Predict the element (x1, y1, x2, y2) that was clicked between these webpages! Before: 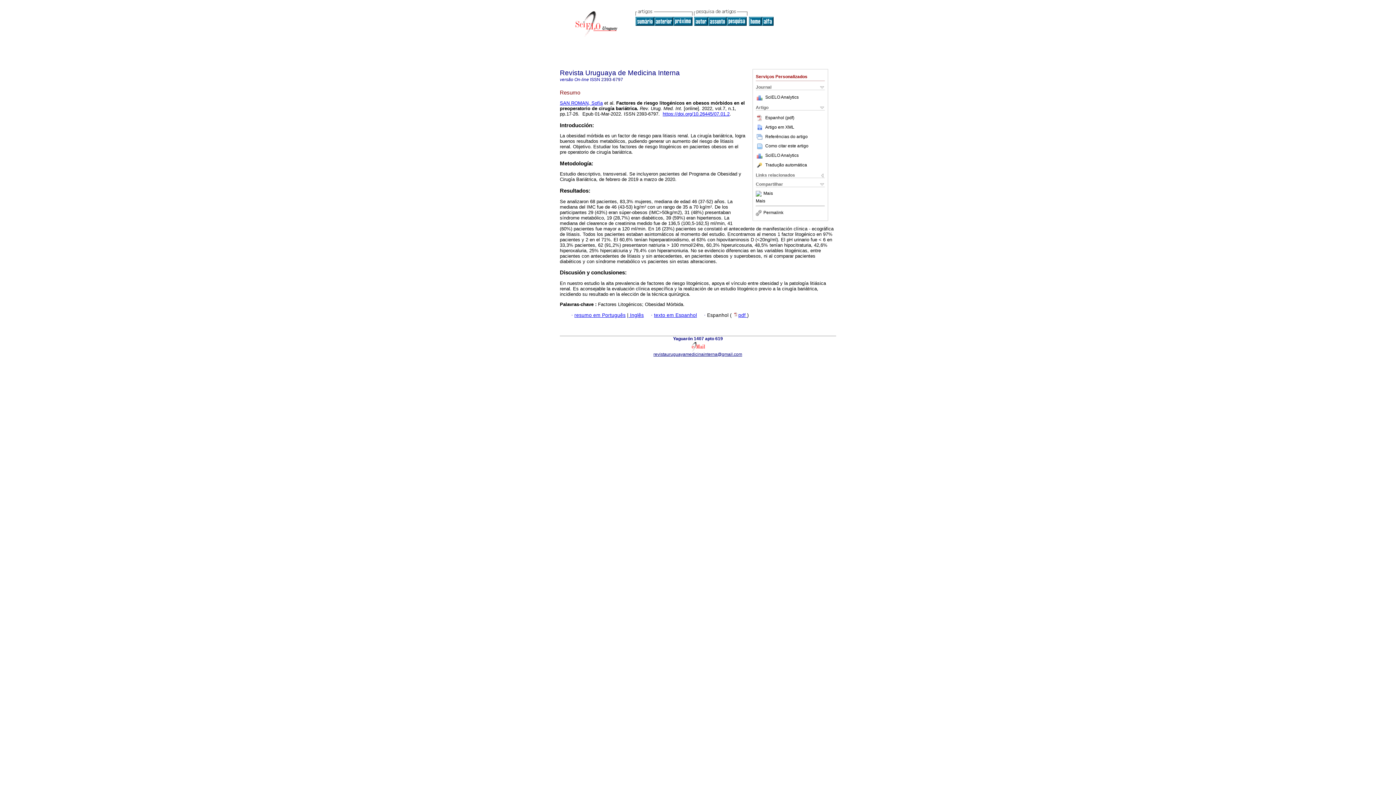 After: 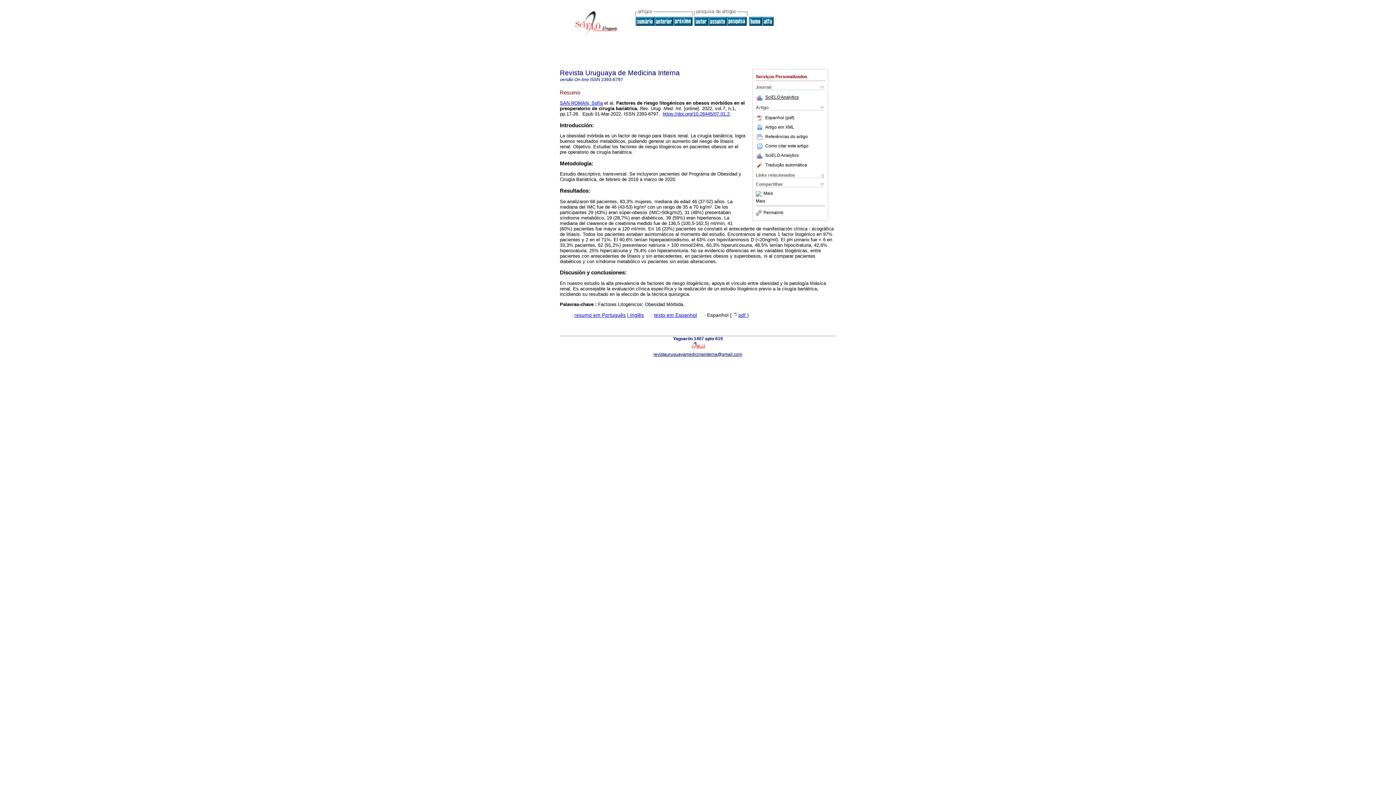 Action: label: SciELO Analytics bbox: (765, 94, 798, 99)